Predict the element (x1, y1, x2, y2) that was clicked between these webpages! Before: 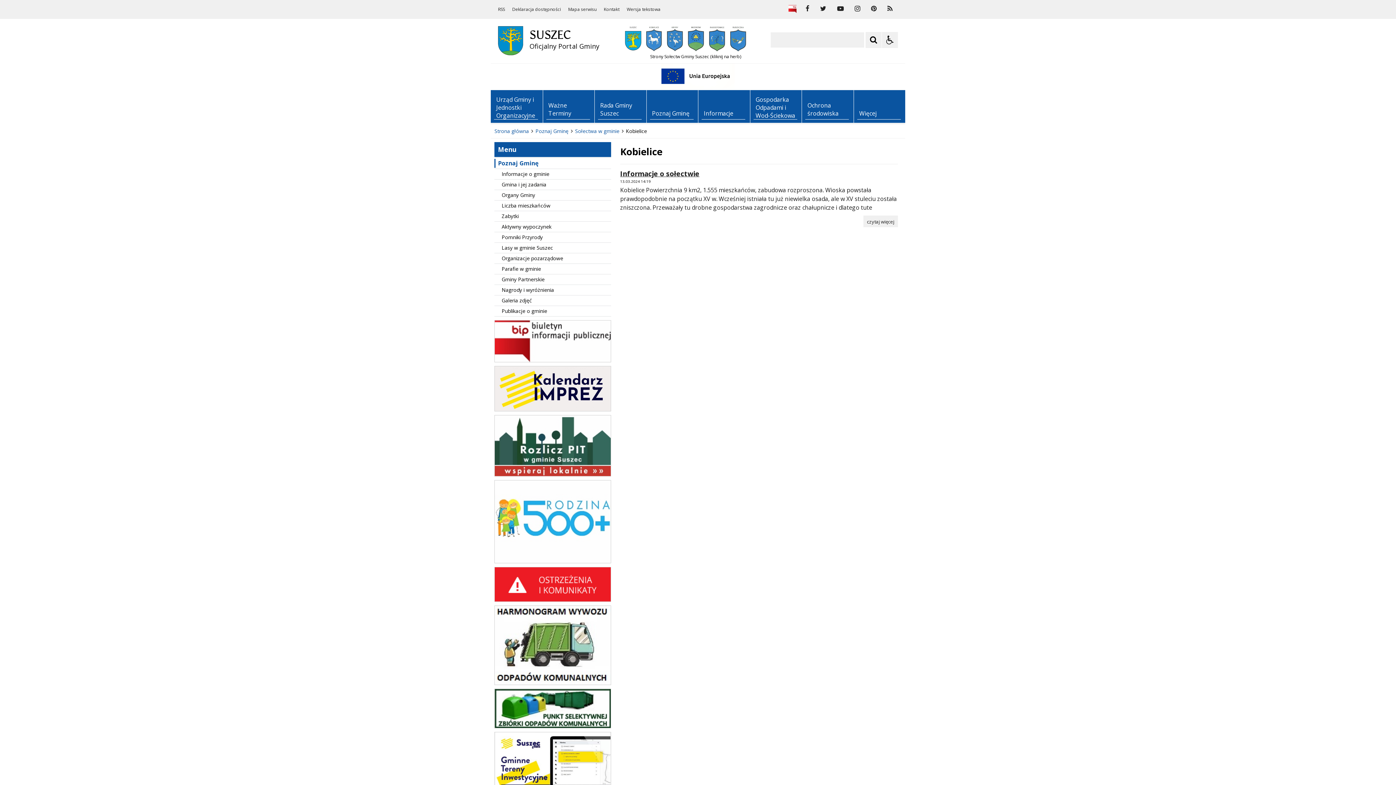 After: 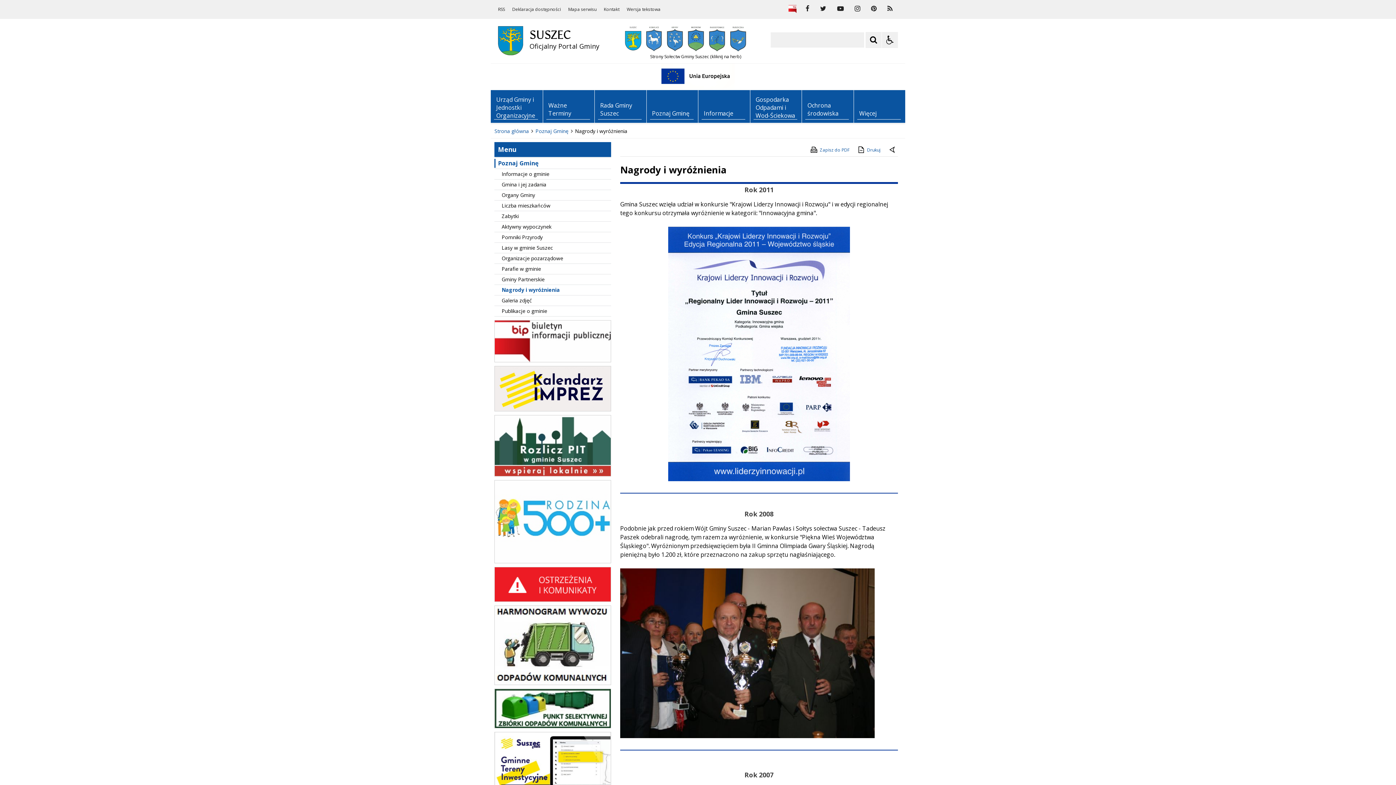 Action: bbox: (494, 285, 611, 295) label: Nagrody i wyróżnienia